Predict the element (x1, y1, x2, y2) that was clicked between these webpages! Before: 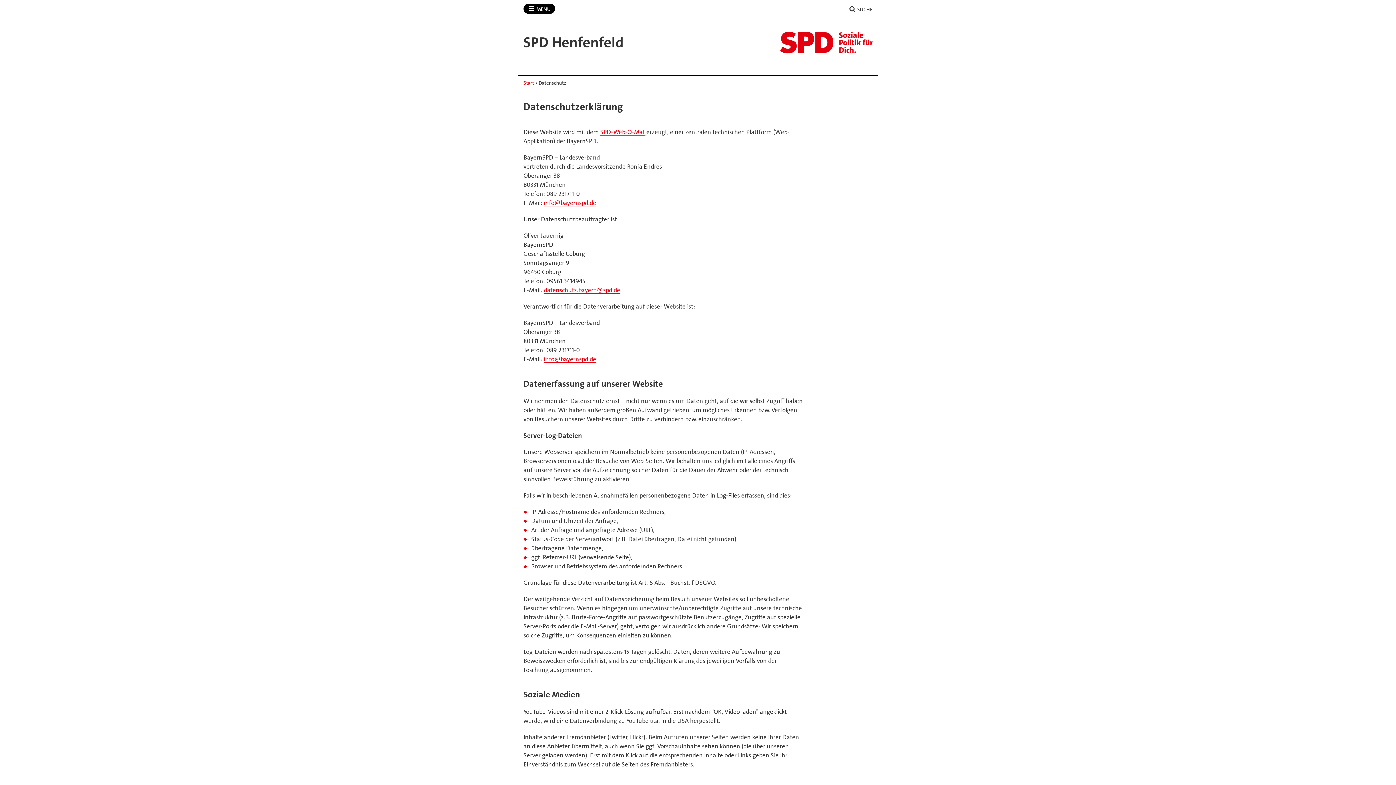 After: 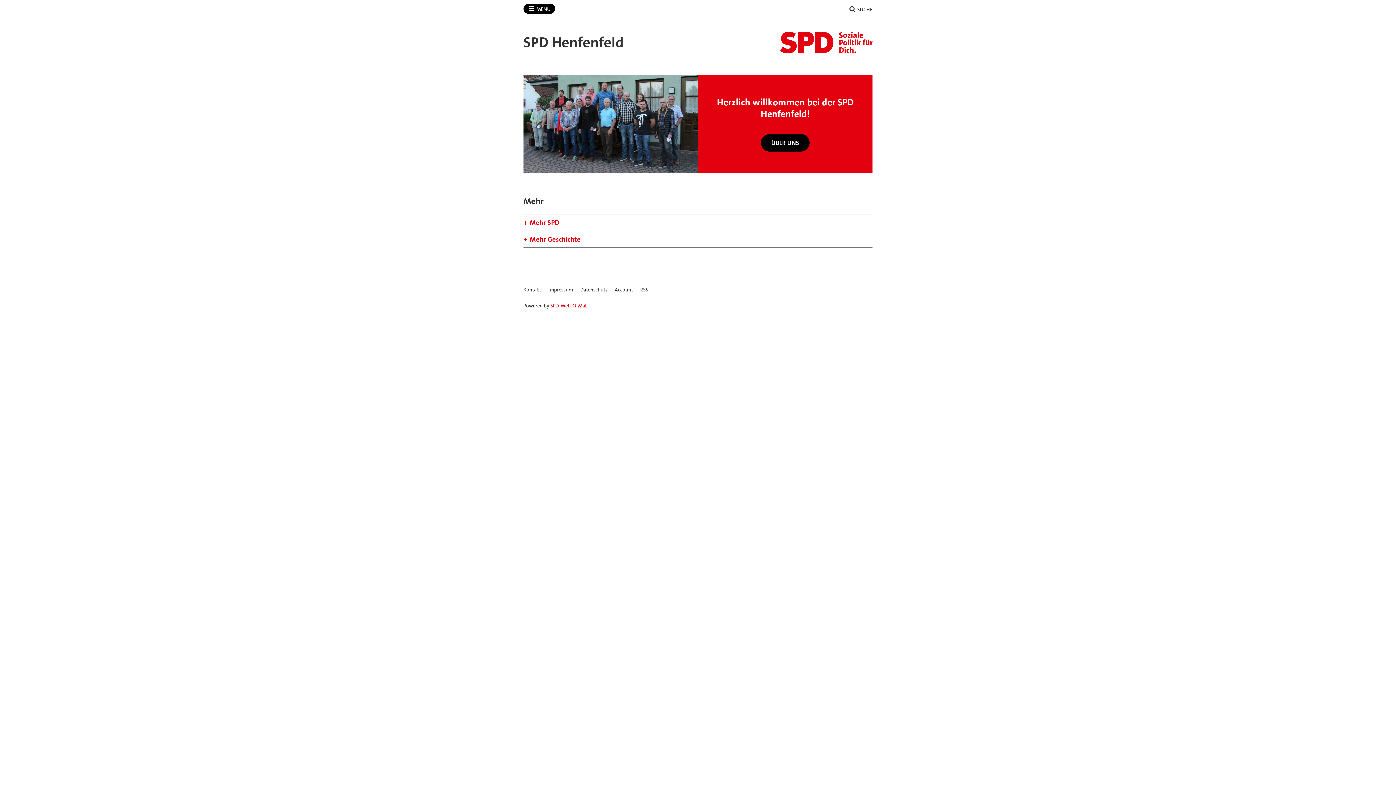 Action: bbox: (523, 79, 534, 86) label: Start